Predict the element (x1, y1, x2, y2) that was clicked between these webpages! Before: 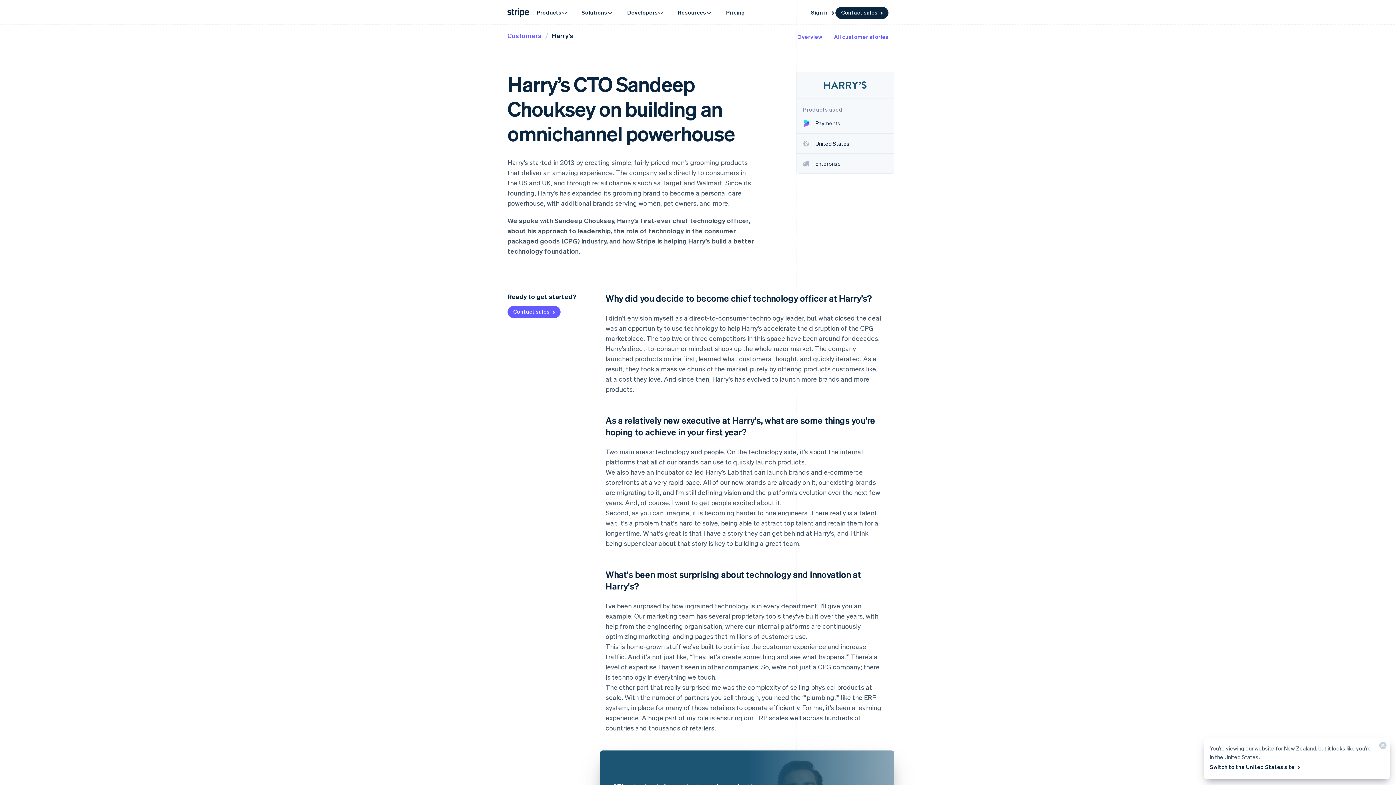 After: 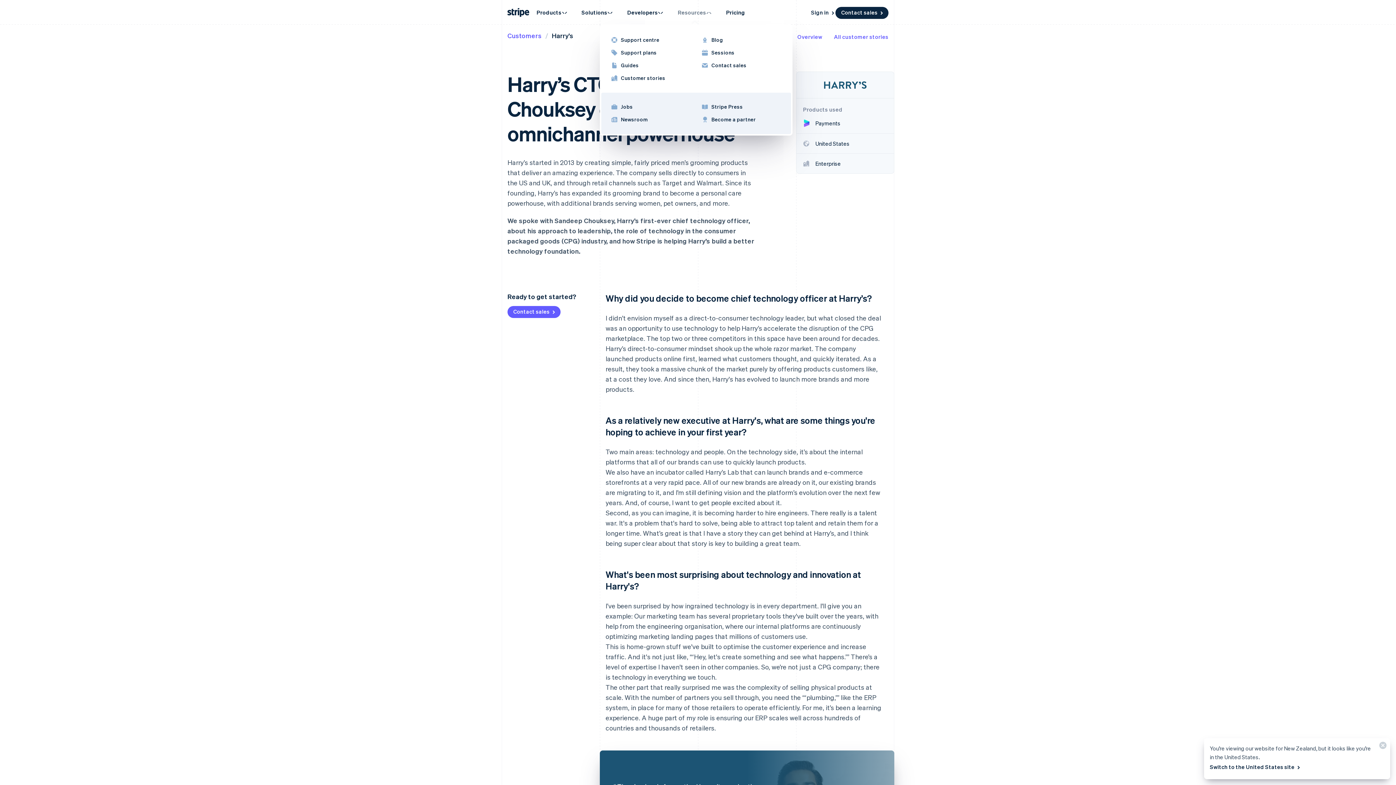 Action: label: Resources bbox: (670, 4, 719, 20)